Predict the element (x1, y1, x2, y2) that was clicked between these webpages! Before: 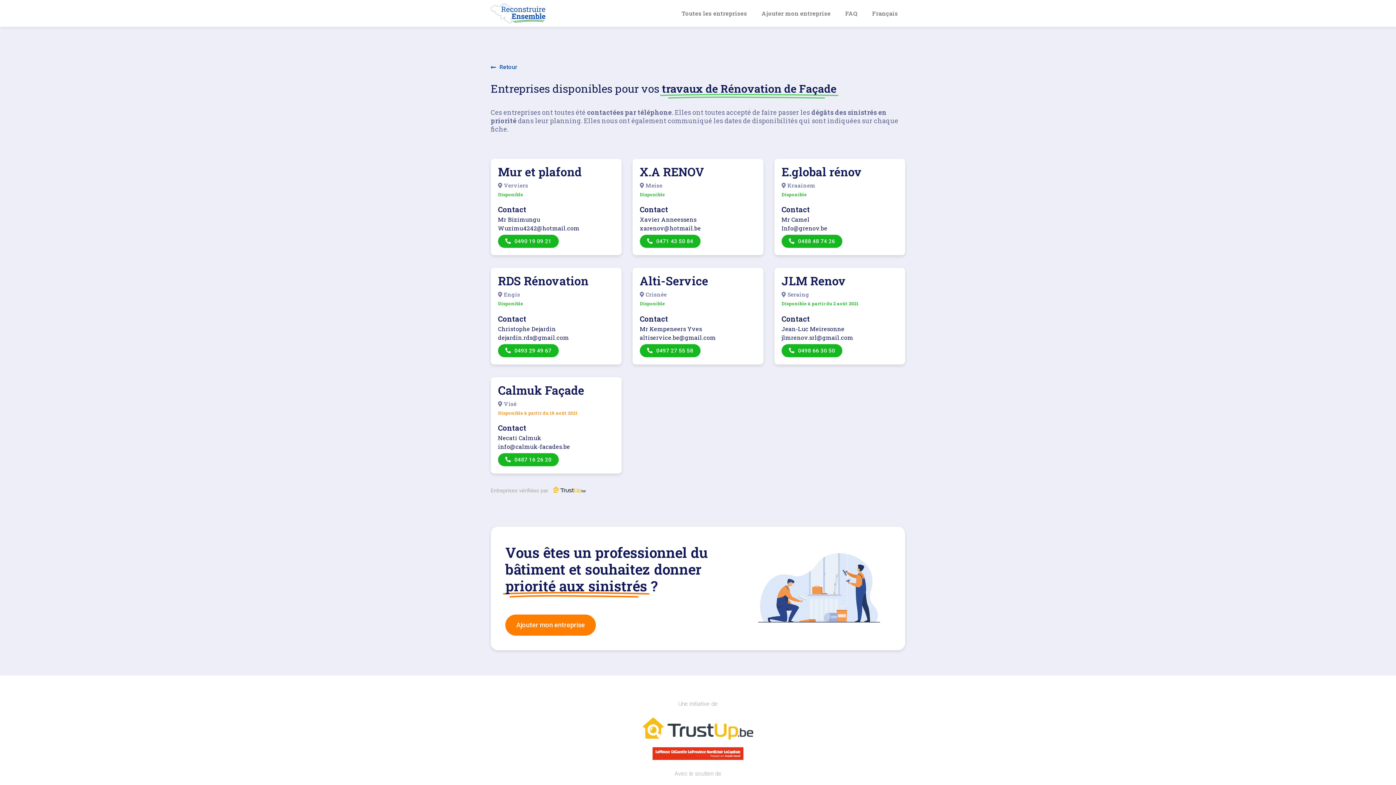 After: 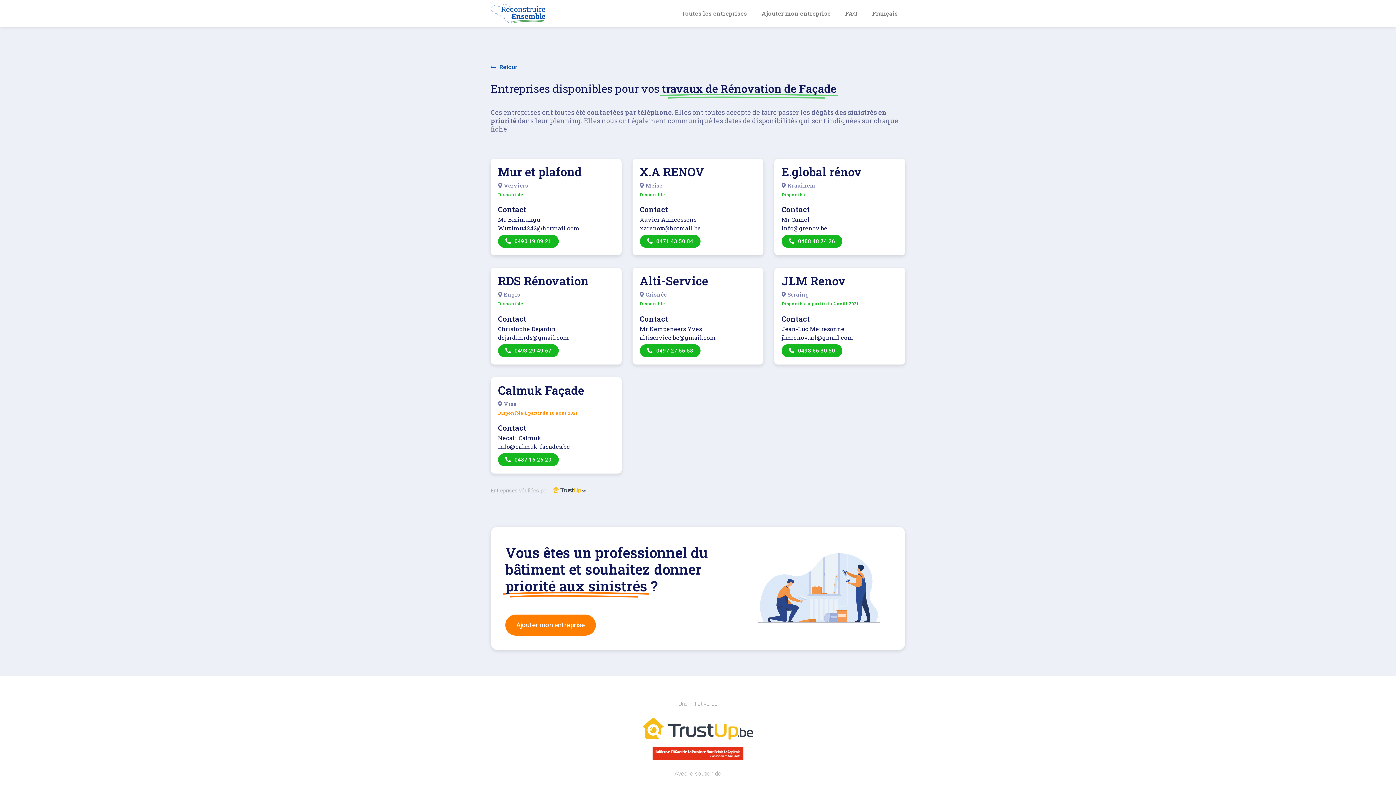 Action: label: 0471 43 50 84 bbox: (640, 234, 700, 248)